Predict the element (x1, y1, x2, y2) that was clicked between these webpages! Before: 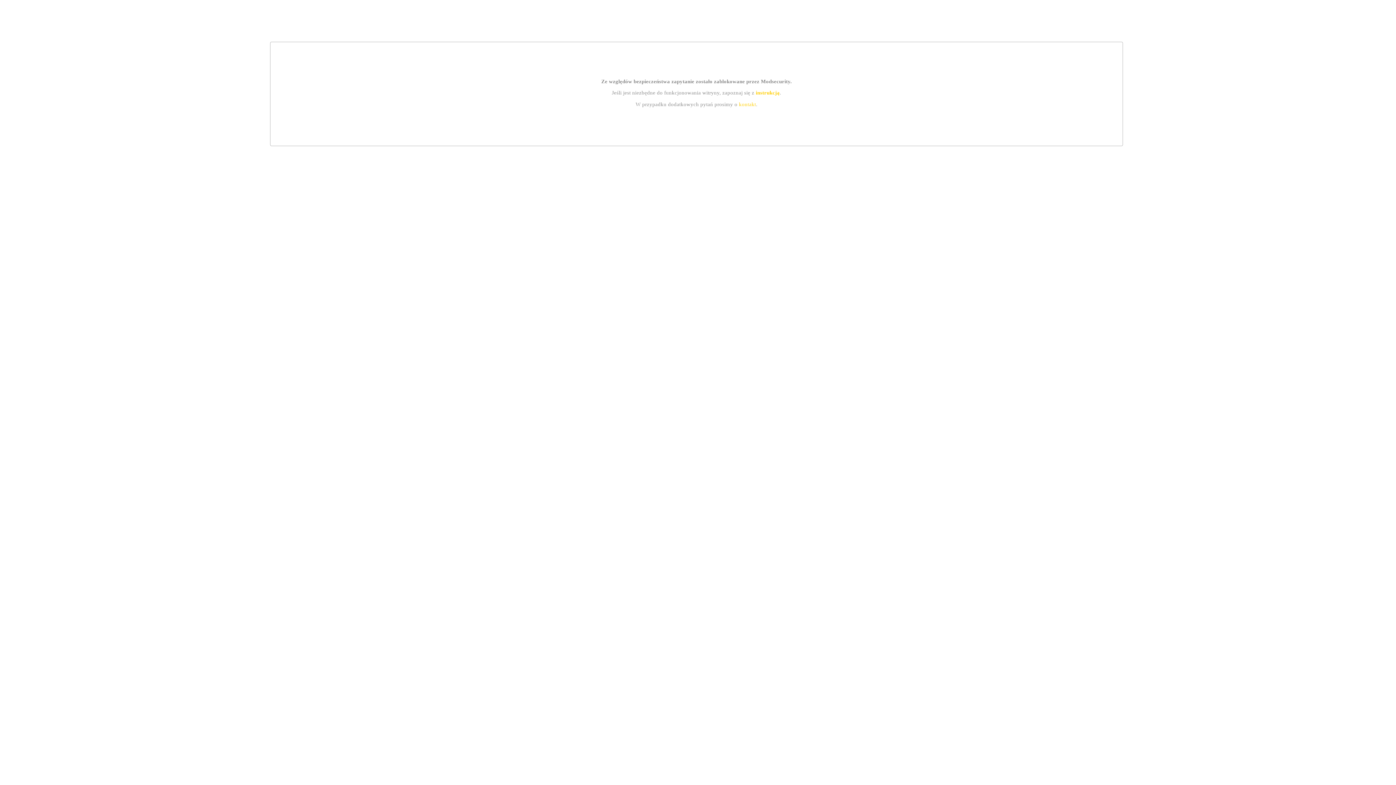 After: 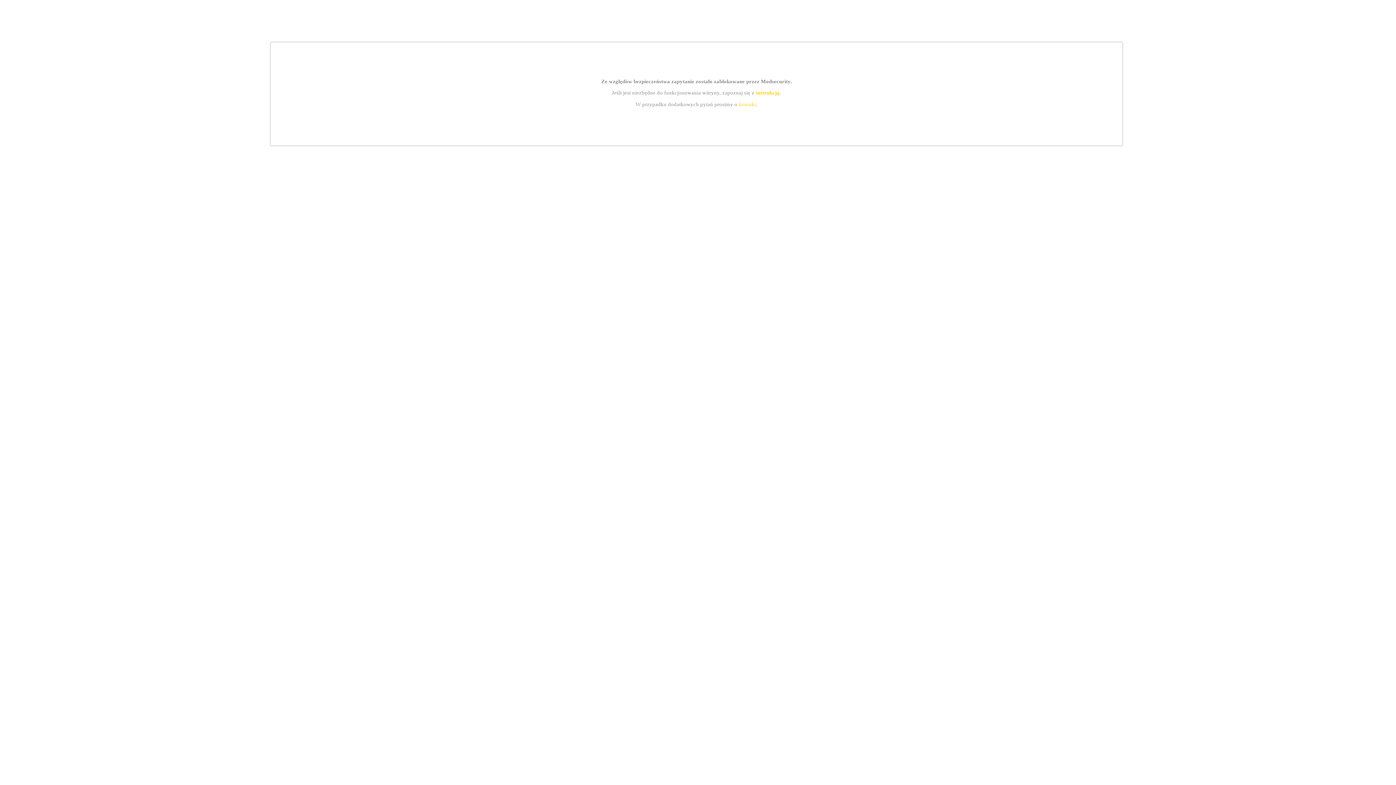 Action: bbox: (739, 101, 756, 107) label: kontakt